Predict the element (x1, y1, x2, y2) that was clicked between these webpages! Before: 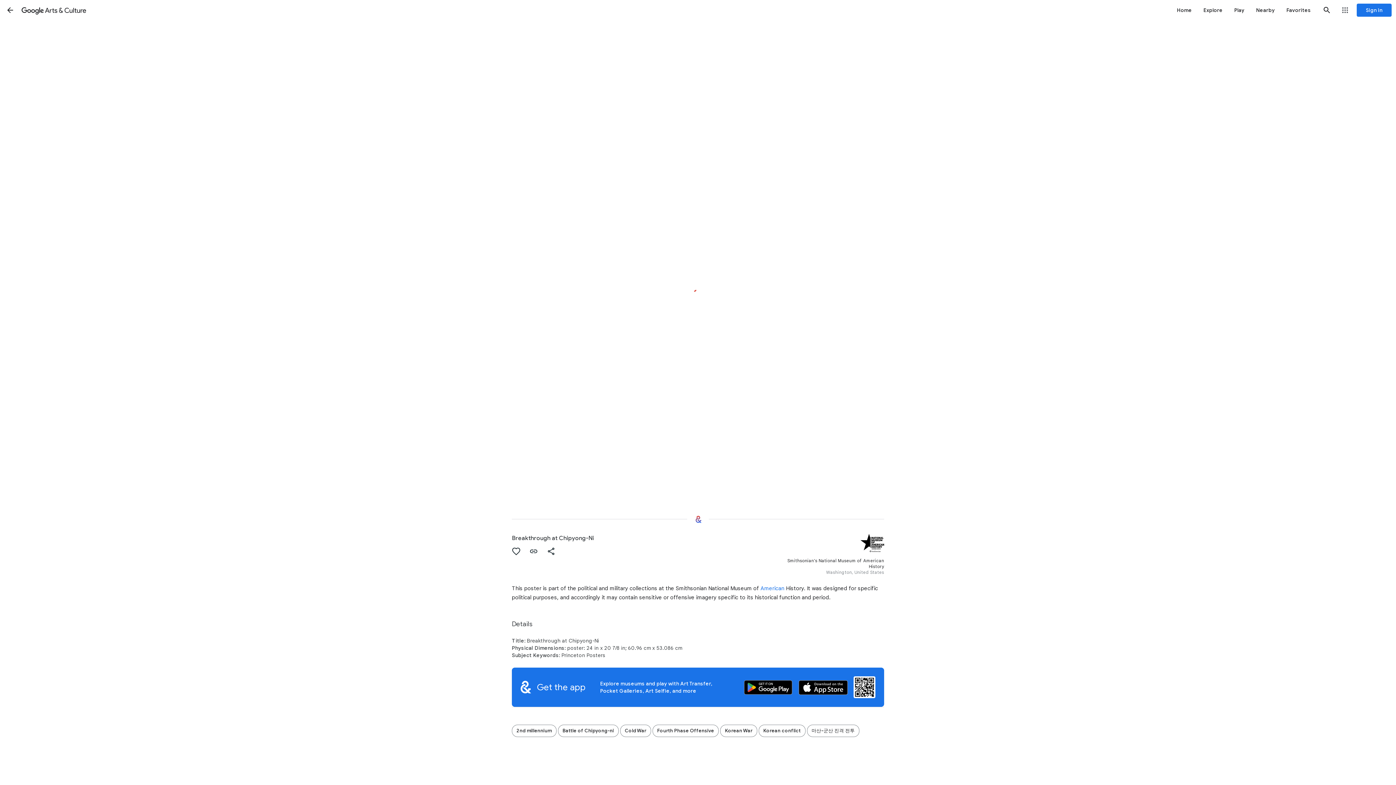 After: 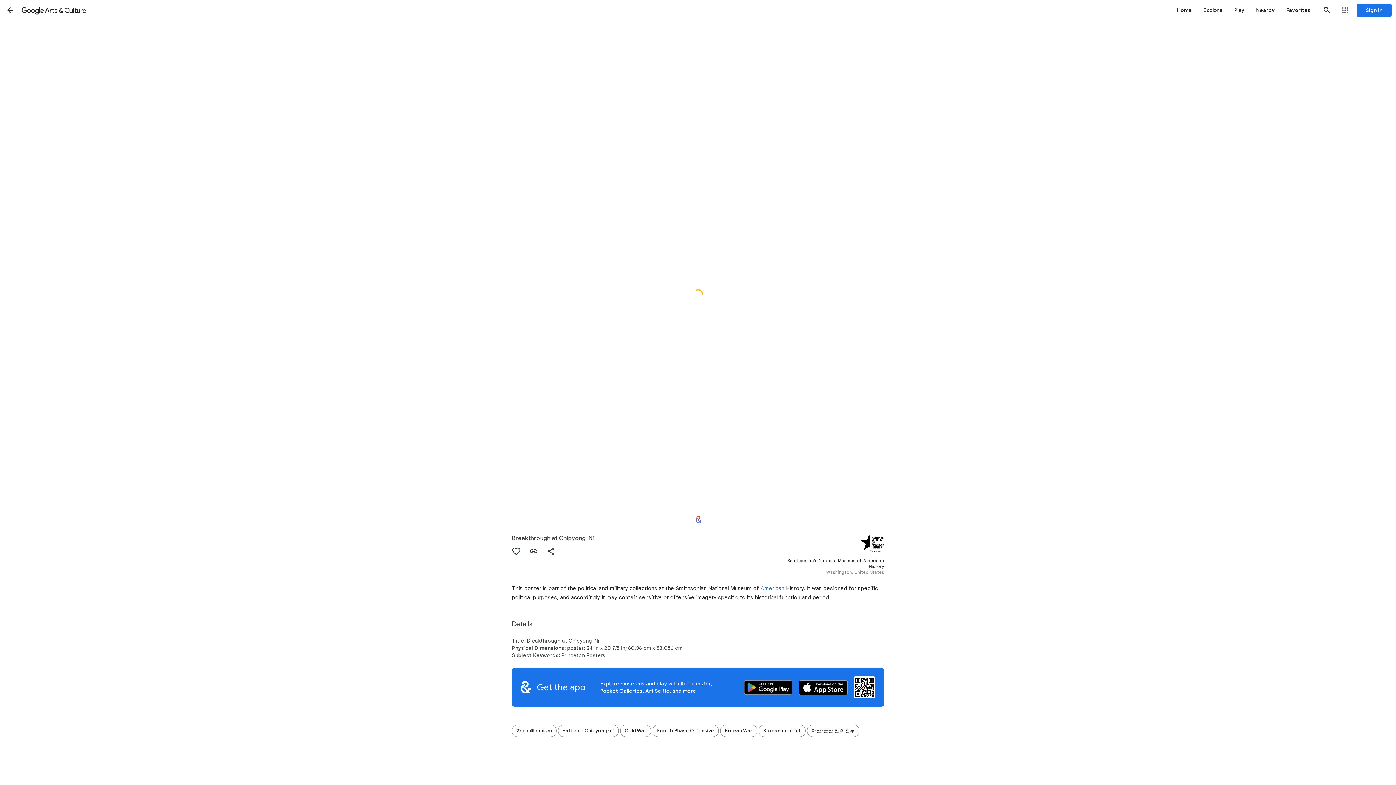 Action: label: Get the application on Google Play bbox: (739, 680, 798, 697)